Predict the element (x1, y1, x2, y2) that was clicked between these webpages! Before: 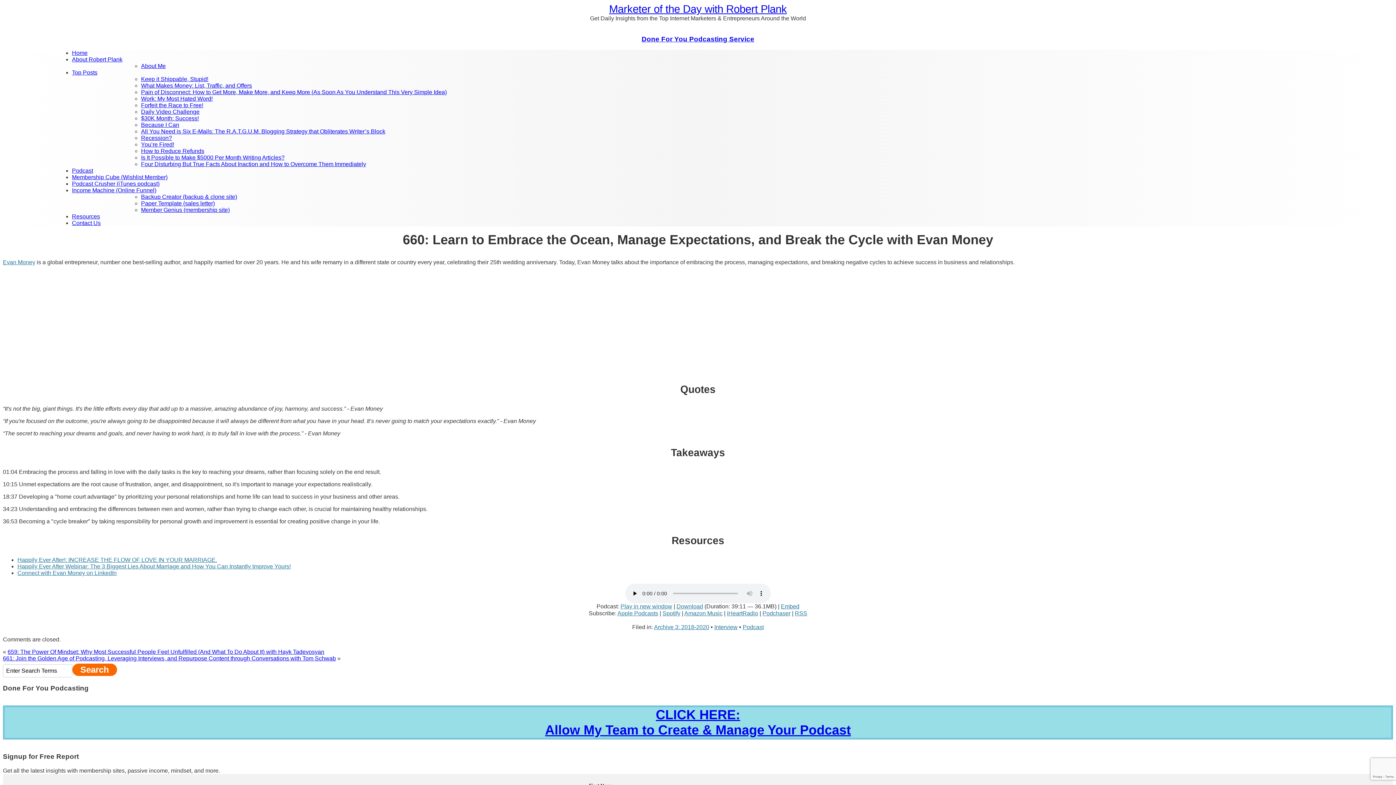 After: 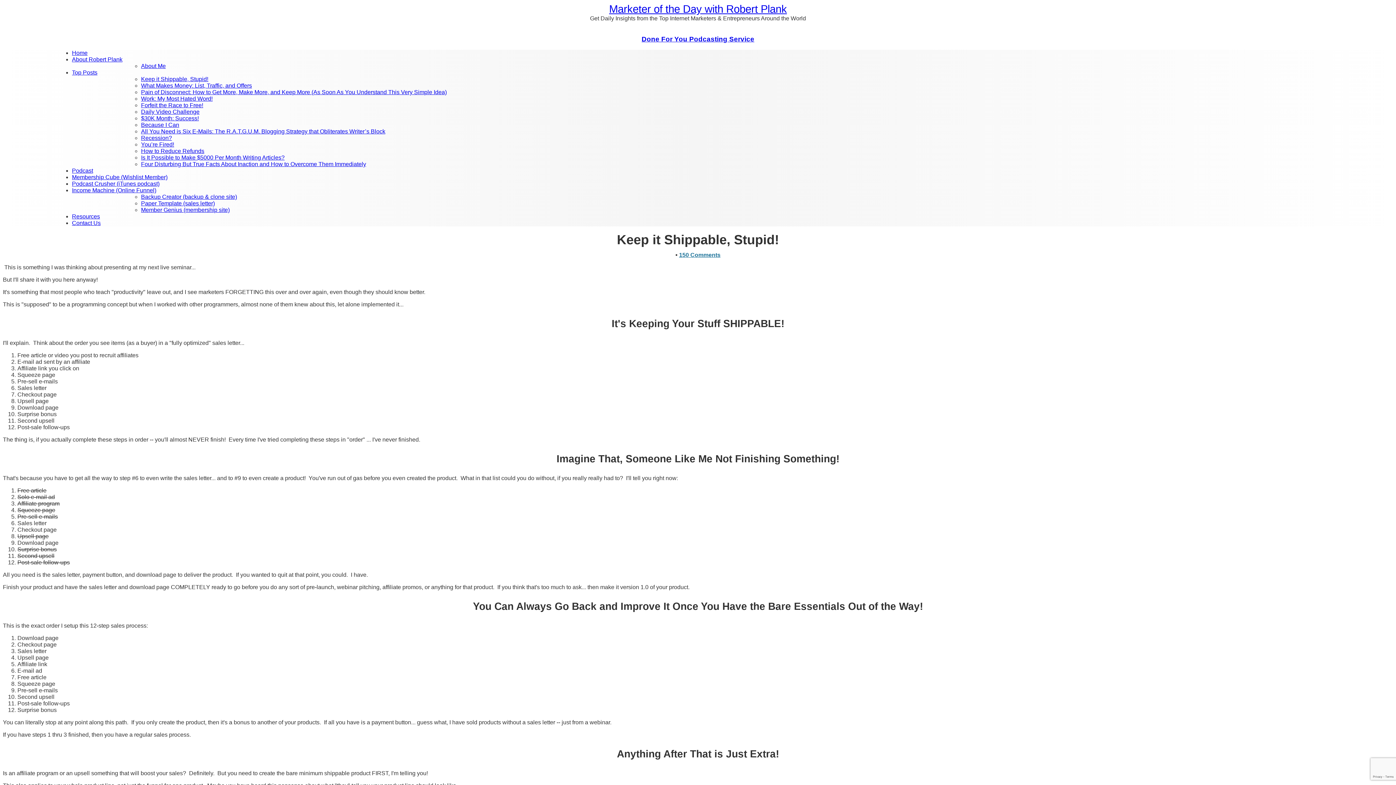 Action: label: Keep it Shippable, Stupid! bbox: (141, 76, 208, 82)